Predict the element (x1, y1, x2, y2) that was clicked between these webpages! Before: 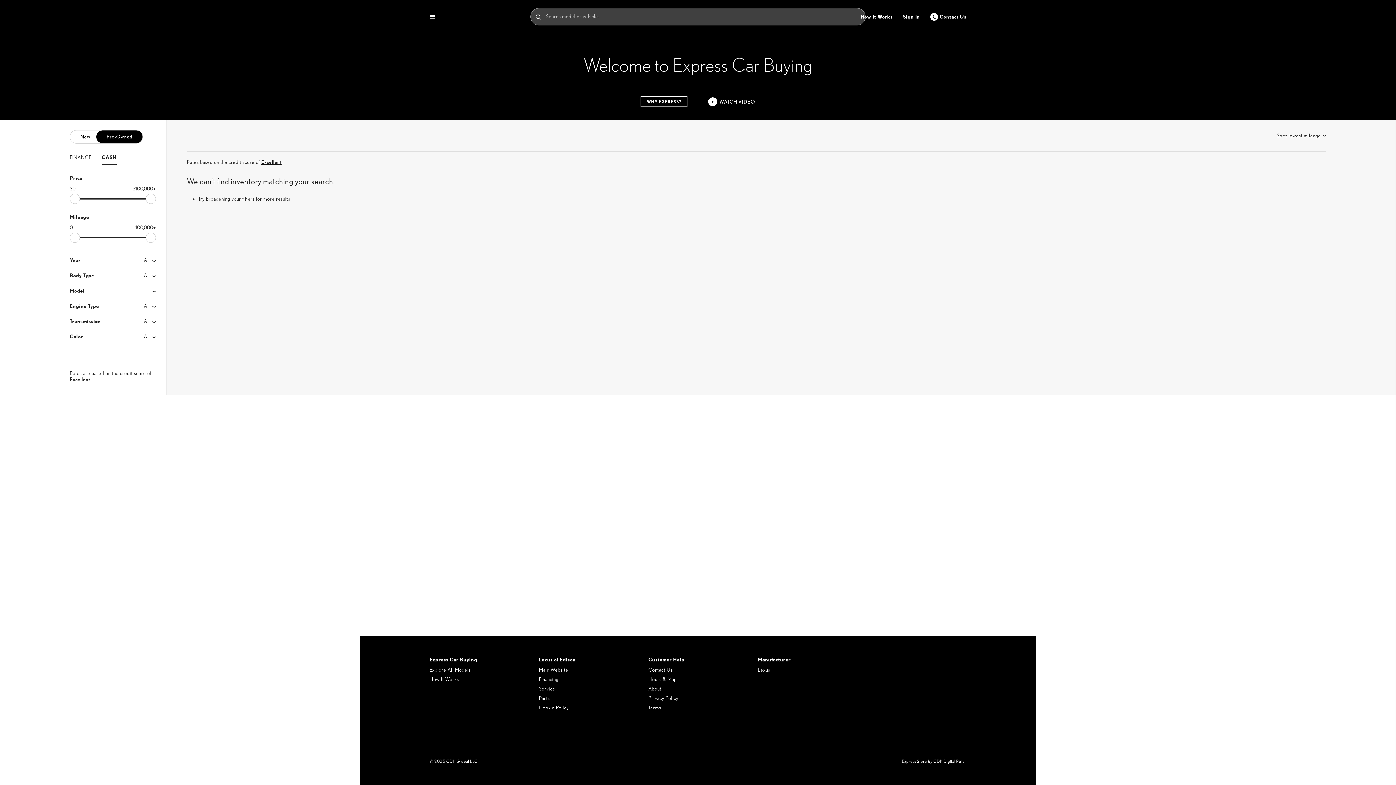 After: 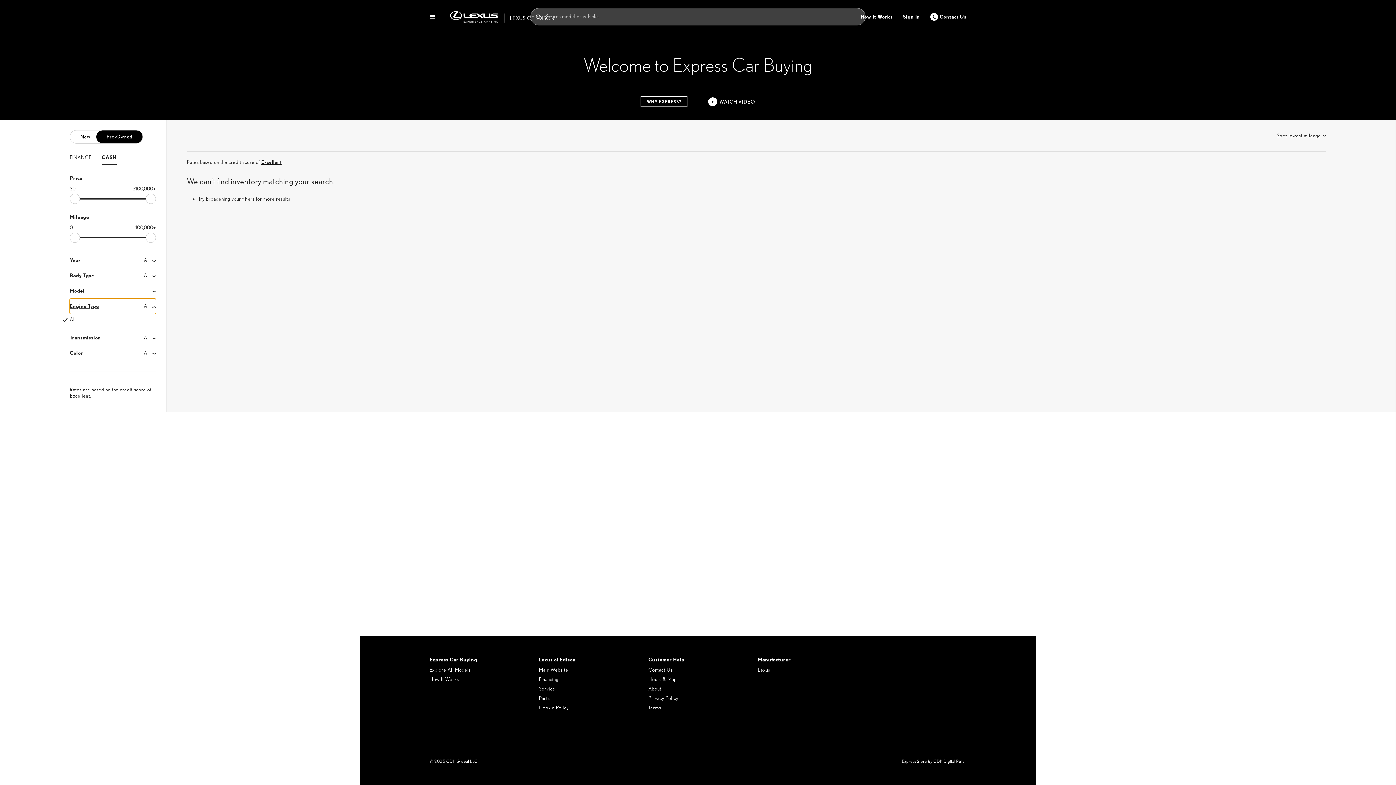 Action: label: Engine Type
All bbox: (69, 298, 156, 314)